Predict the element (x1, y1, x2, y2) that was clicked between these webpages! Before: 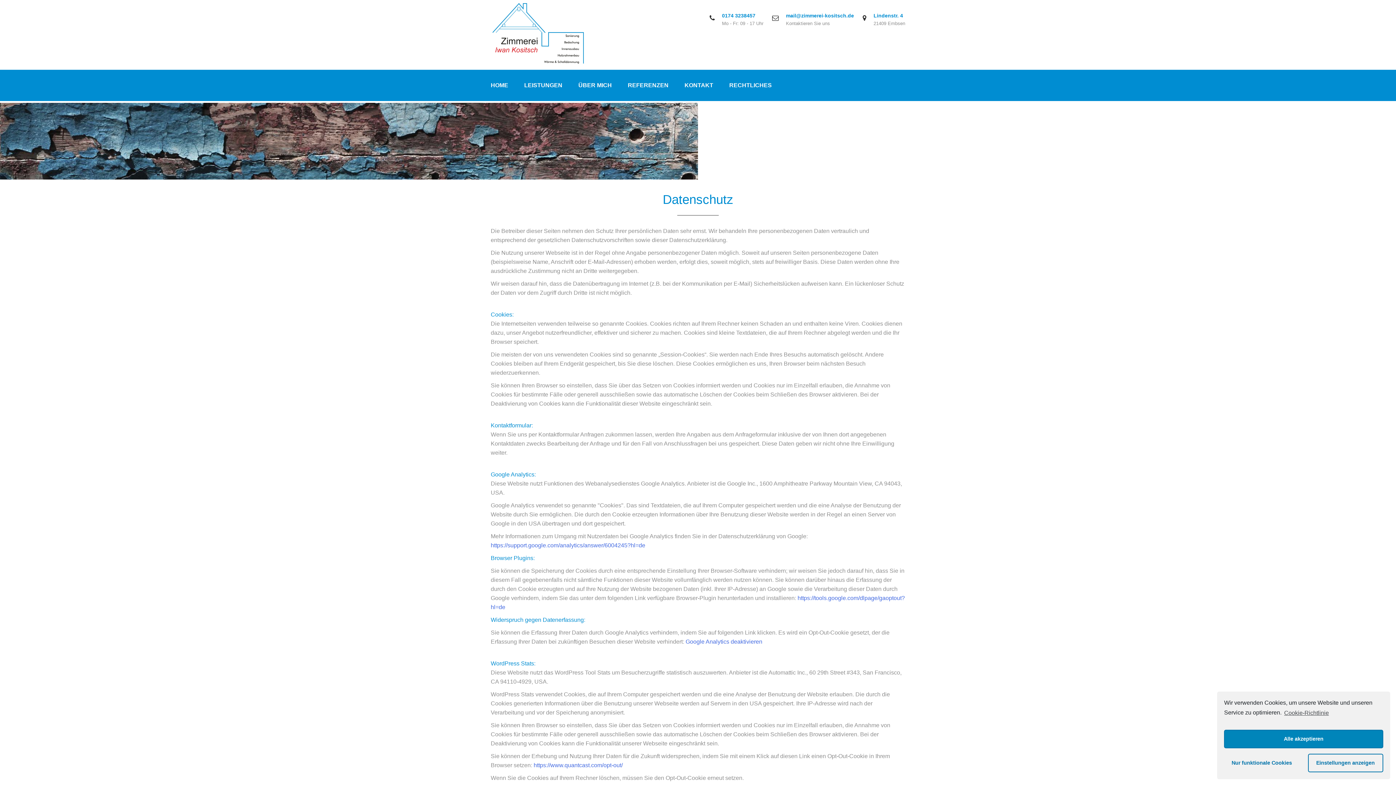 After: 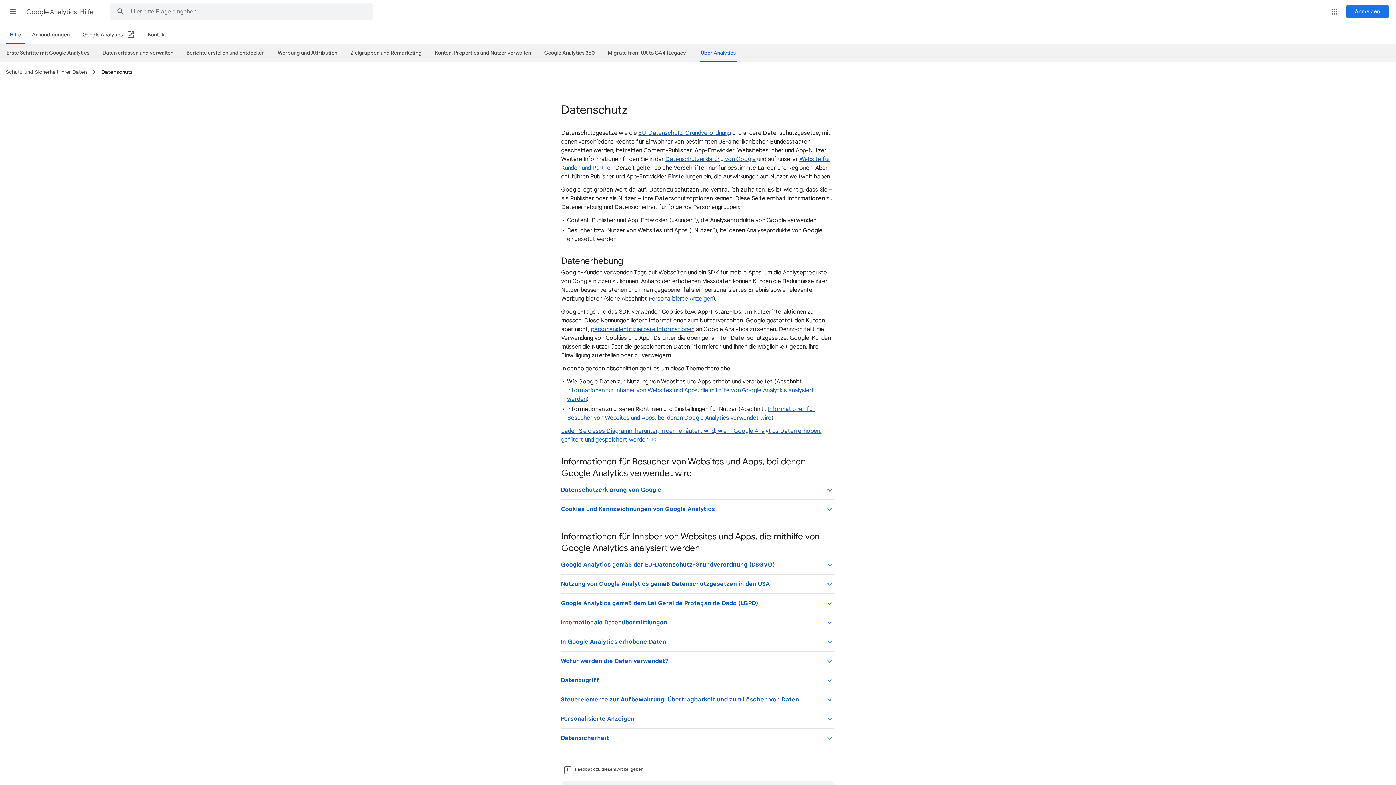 Action: label: https://support.google.com/analytics/answer/6004245?hl=de bbox: (490, 542, 645, 548)